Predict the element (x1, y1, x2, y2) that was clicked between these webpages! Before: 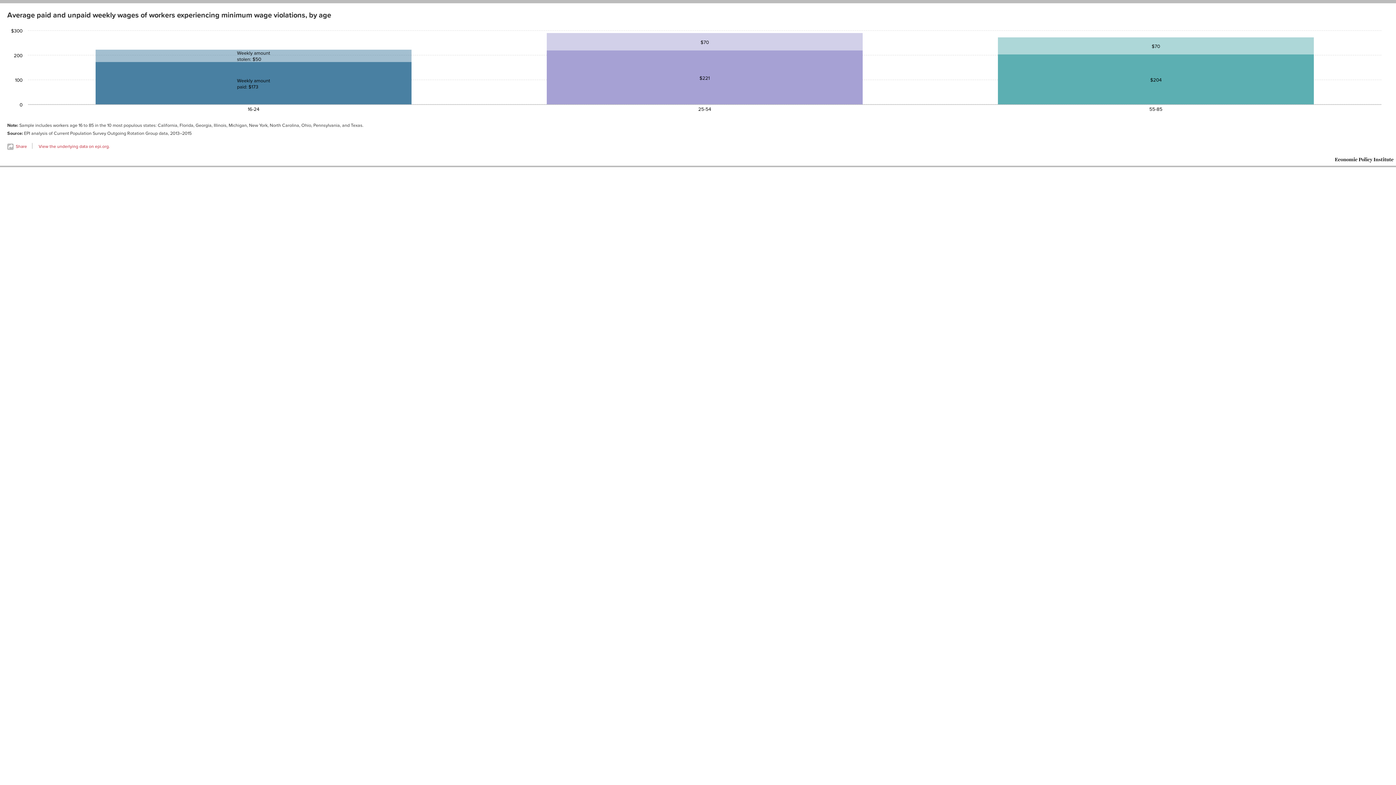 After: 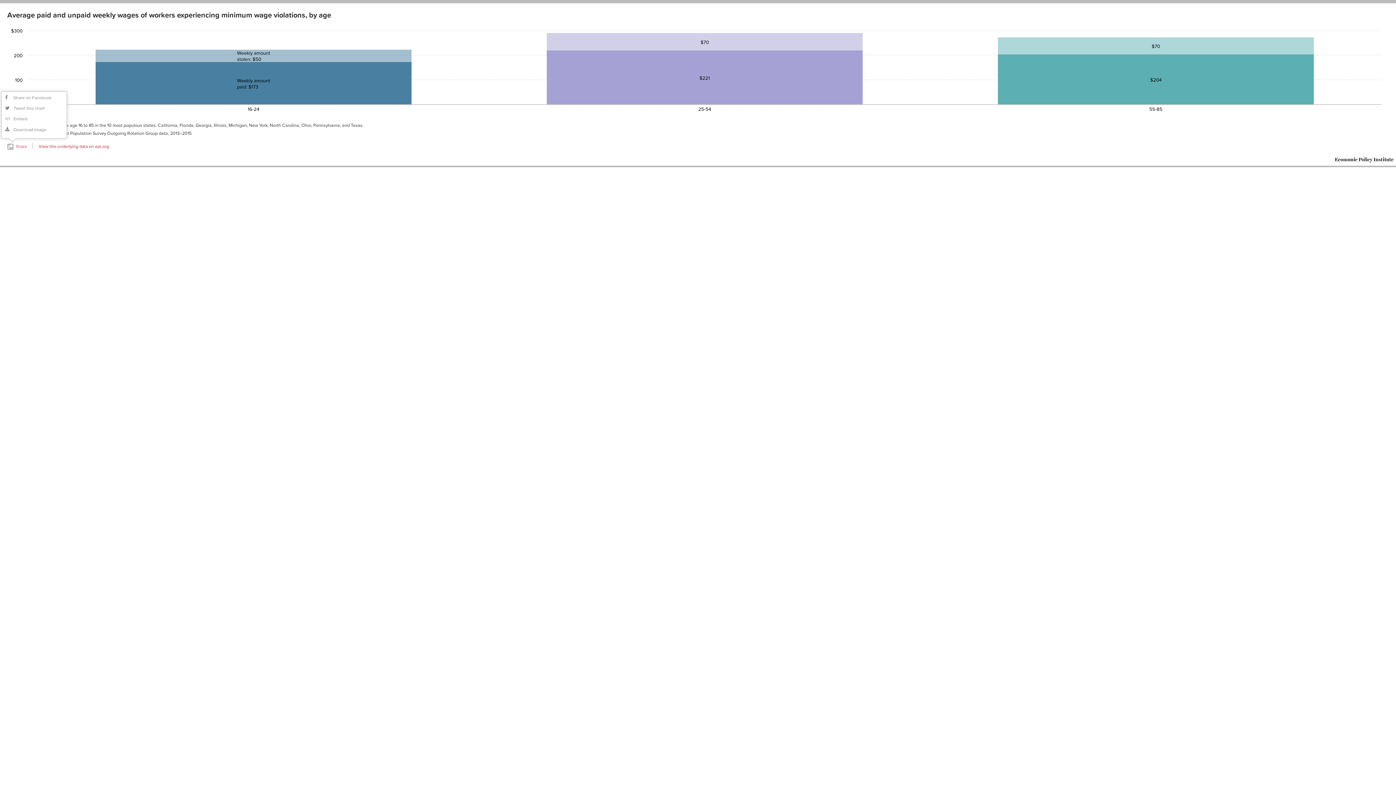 Action: label:  Share bbox: (7, 144, 27, 149)